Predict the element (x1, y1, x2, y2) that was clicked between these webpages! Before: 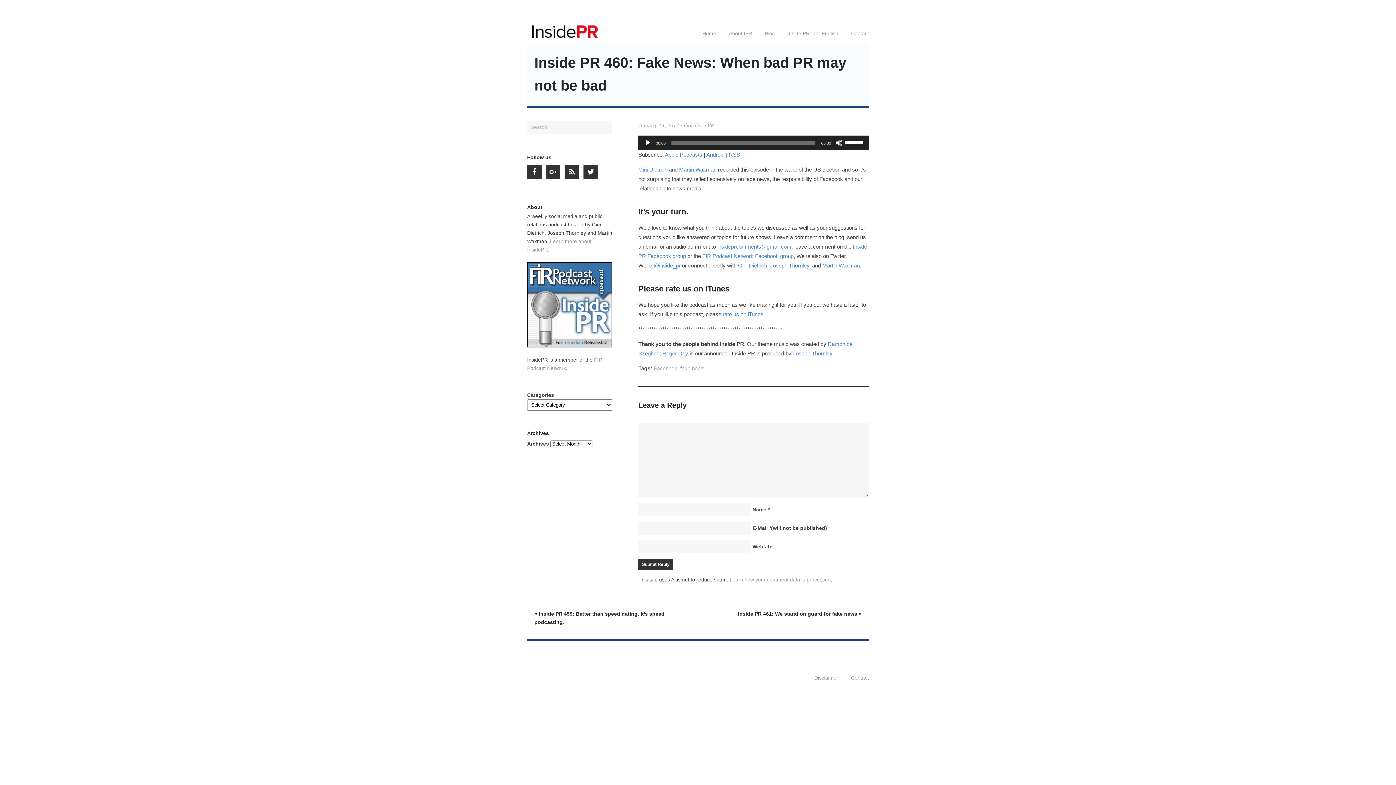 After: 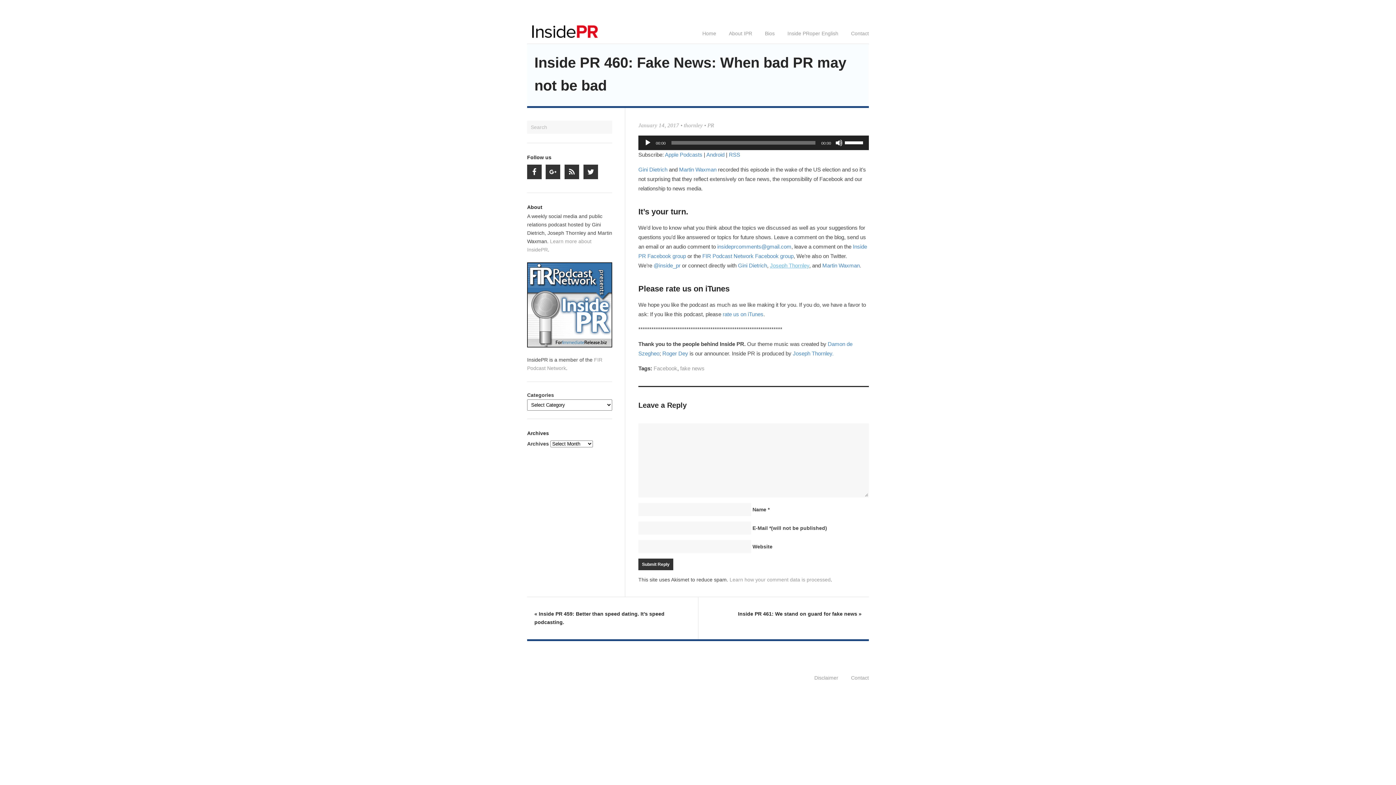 Action: bbox: (770, 262, 809, 268) label: Joseph Thornley